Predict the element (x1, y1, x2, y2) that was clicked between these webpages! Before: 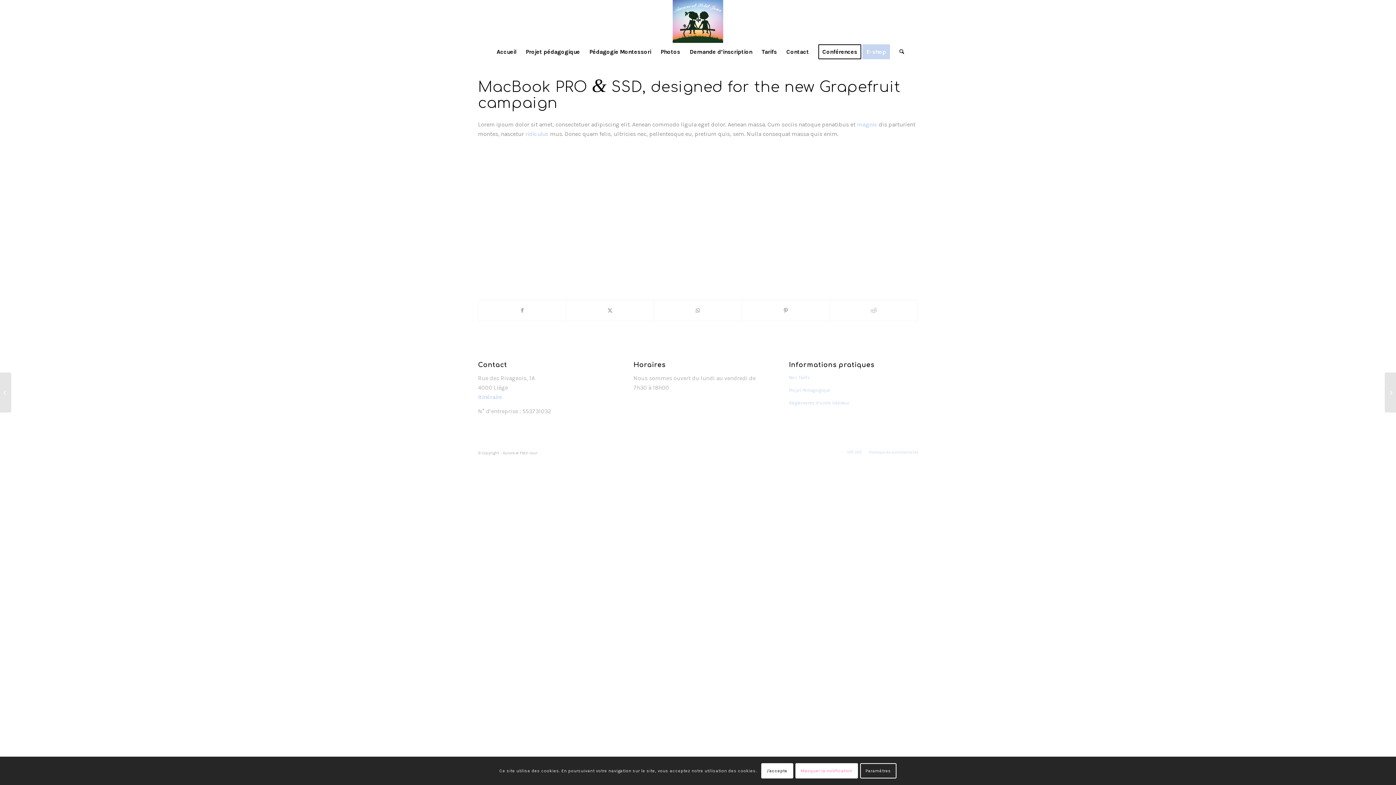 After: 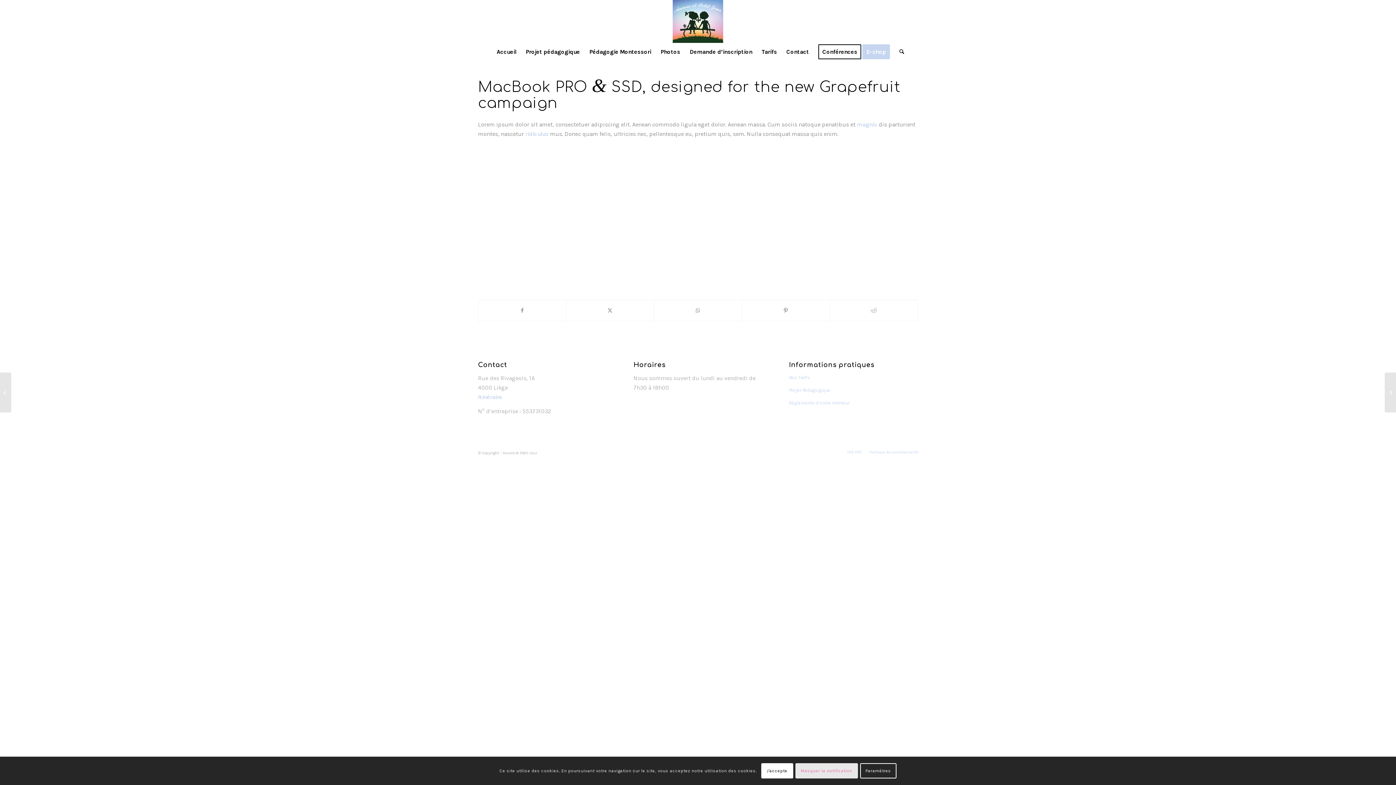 Action: bbox: (795, 763, 858, 779) label: Masquer la notification